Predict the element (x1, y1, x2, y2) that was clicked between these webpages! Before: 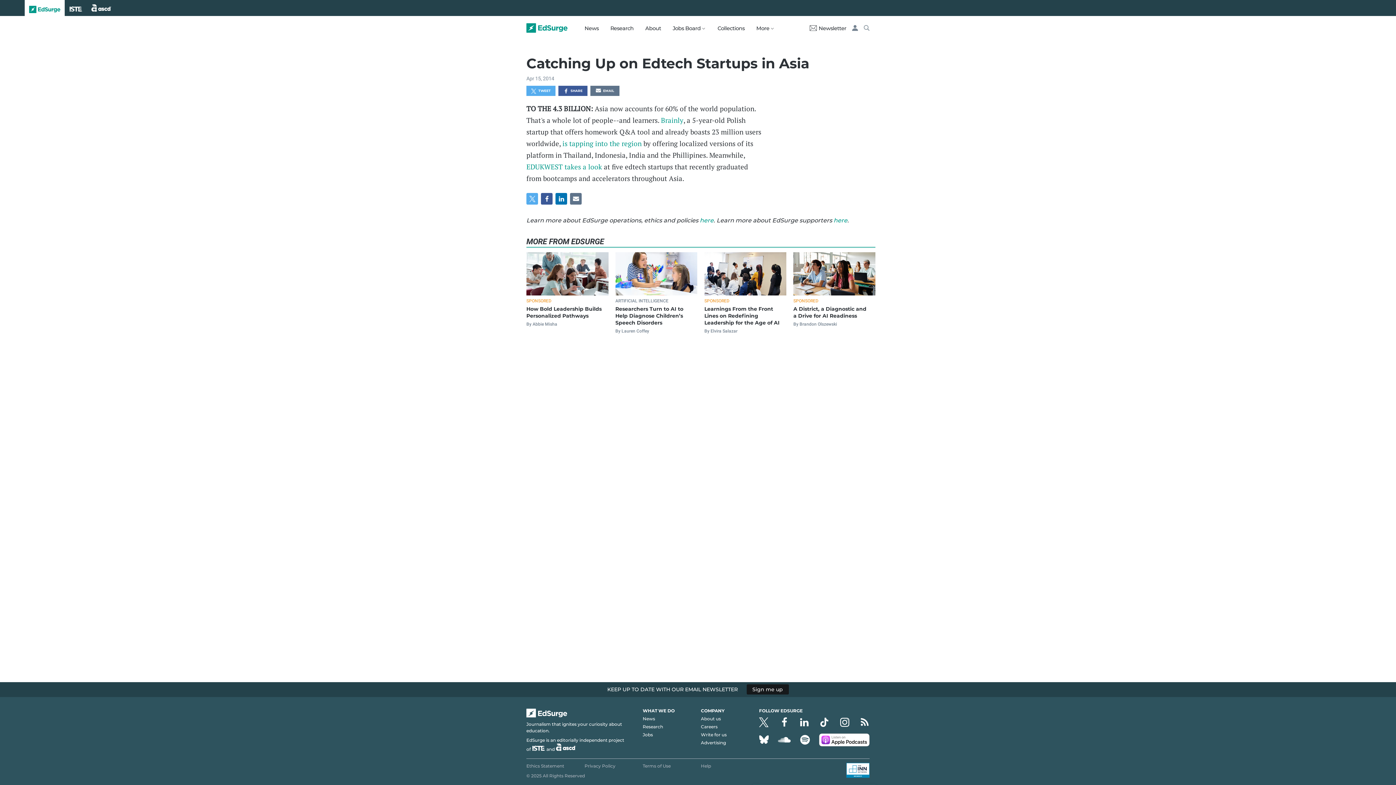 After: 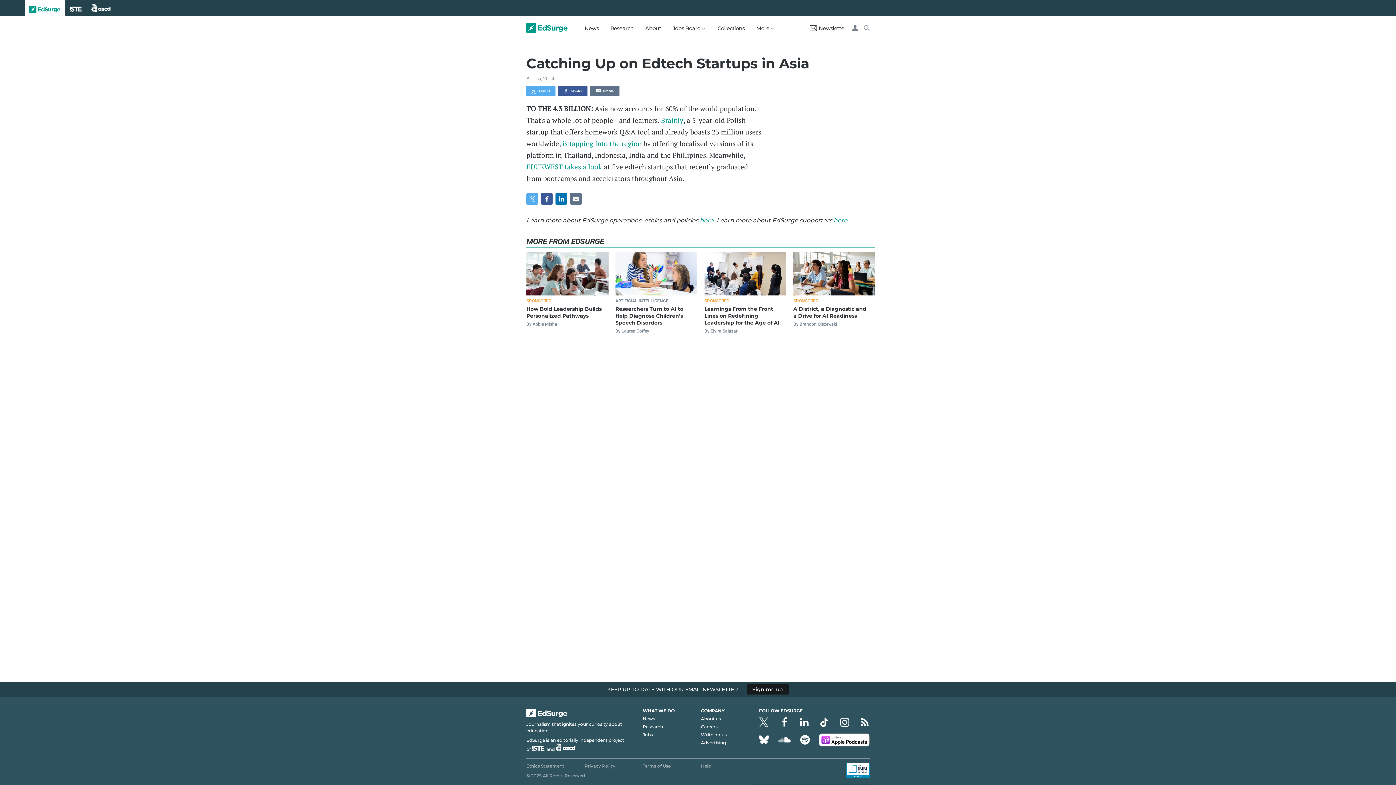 Action: bbox: (819, 733, 869, 746)